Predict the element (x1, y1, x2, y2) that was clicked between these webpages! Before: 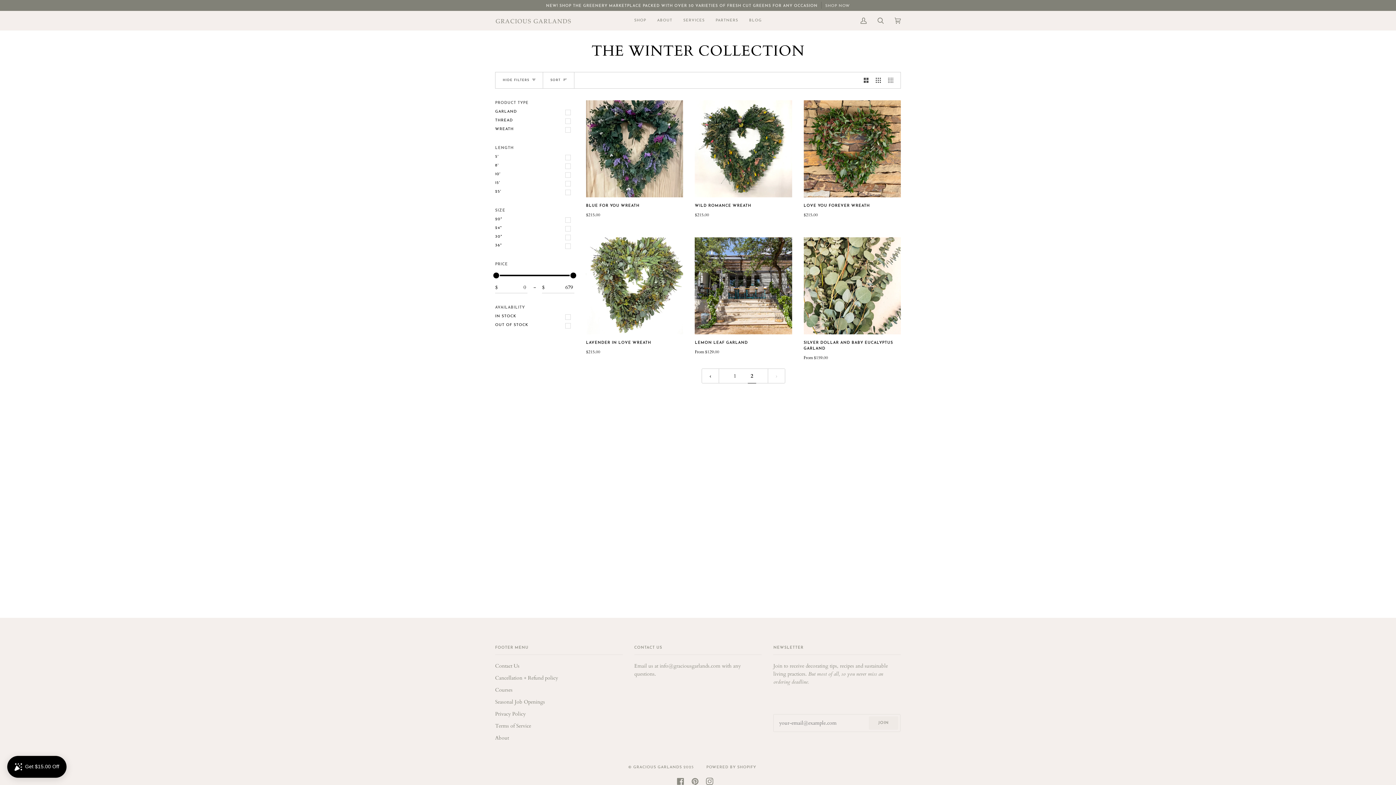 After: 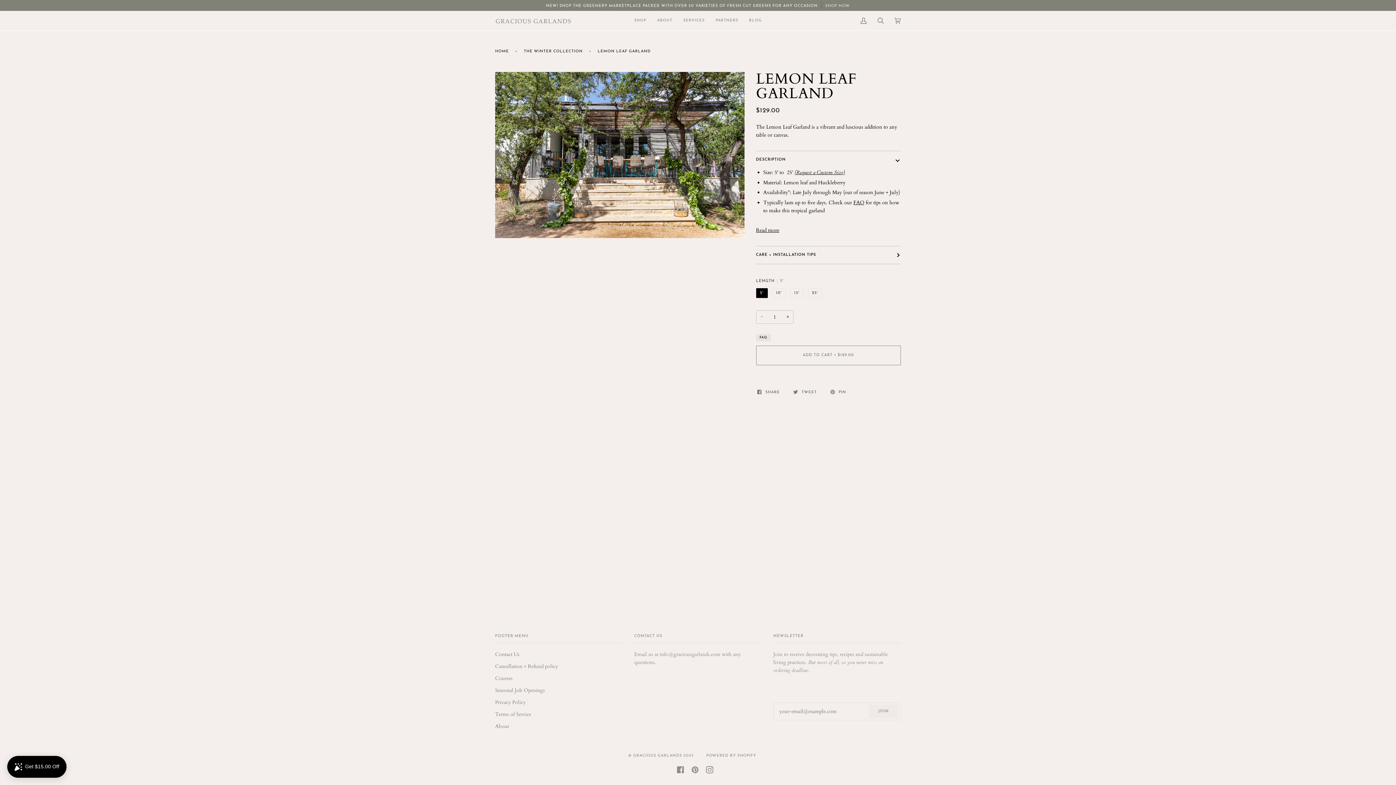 Action: bbox: (695, 237, 792, 334) label: Lemon Leaf Garland